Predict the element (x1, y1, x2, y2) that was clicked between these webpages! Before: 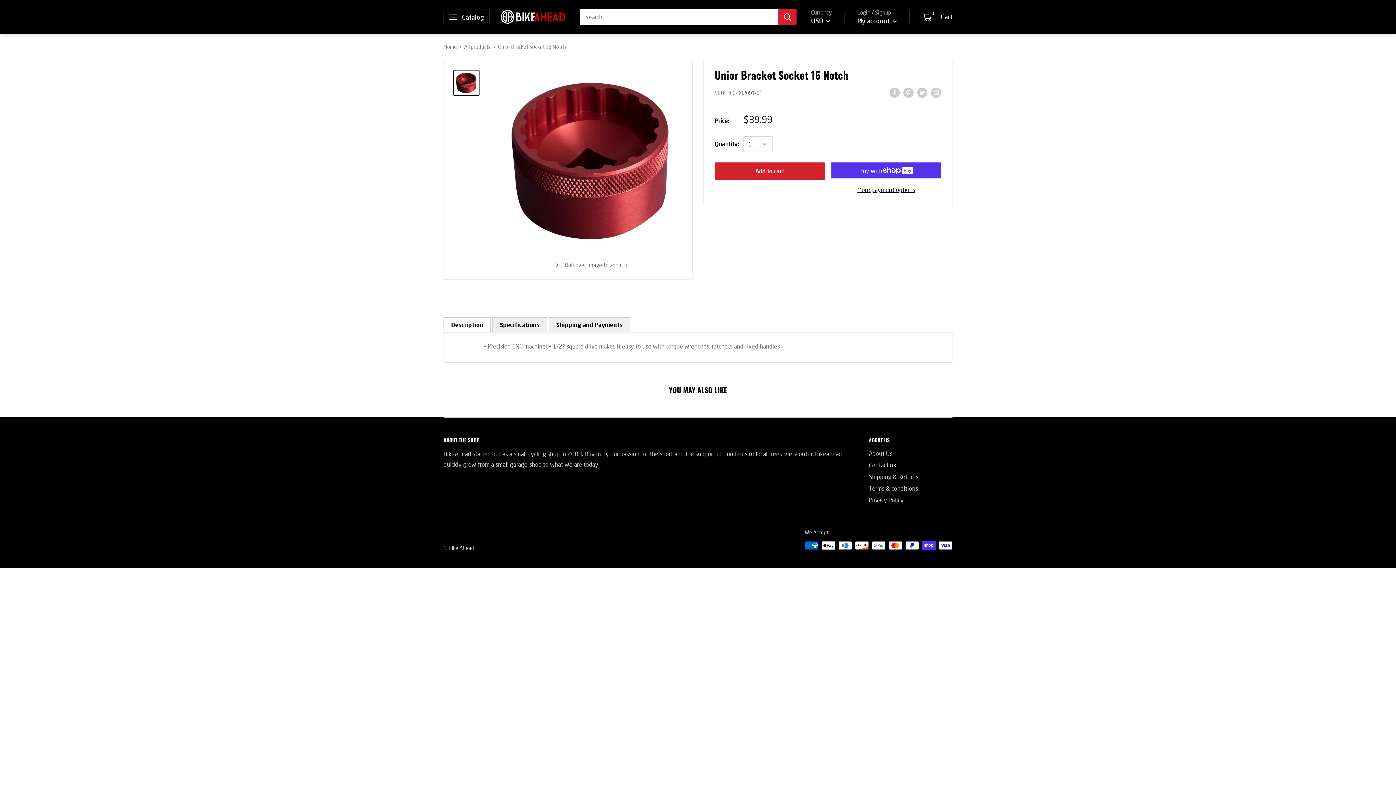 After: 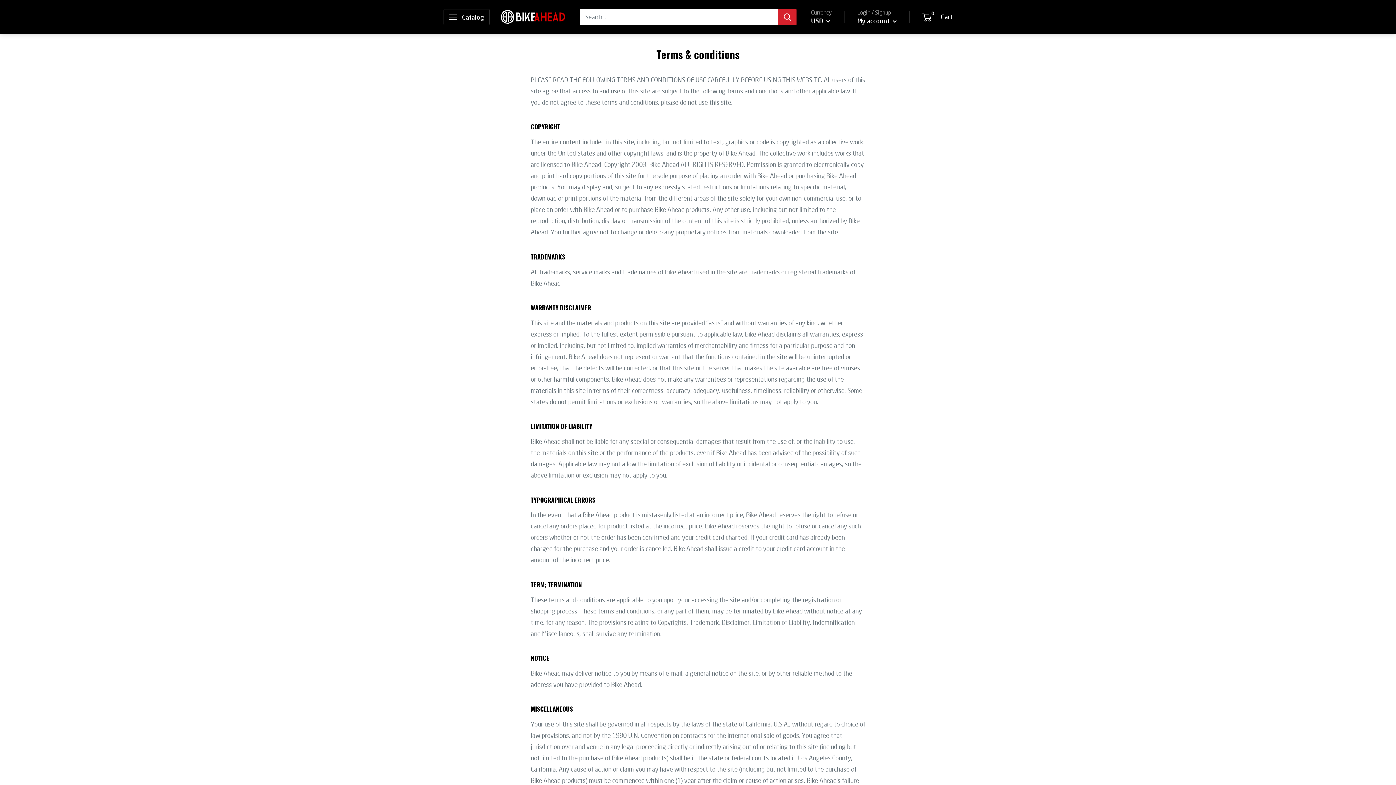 Action: label: Terms & conditions bbox: (869, 482, 952, 494)